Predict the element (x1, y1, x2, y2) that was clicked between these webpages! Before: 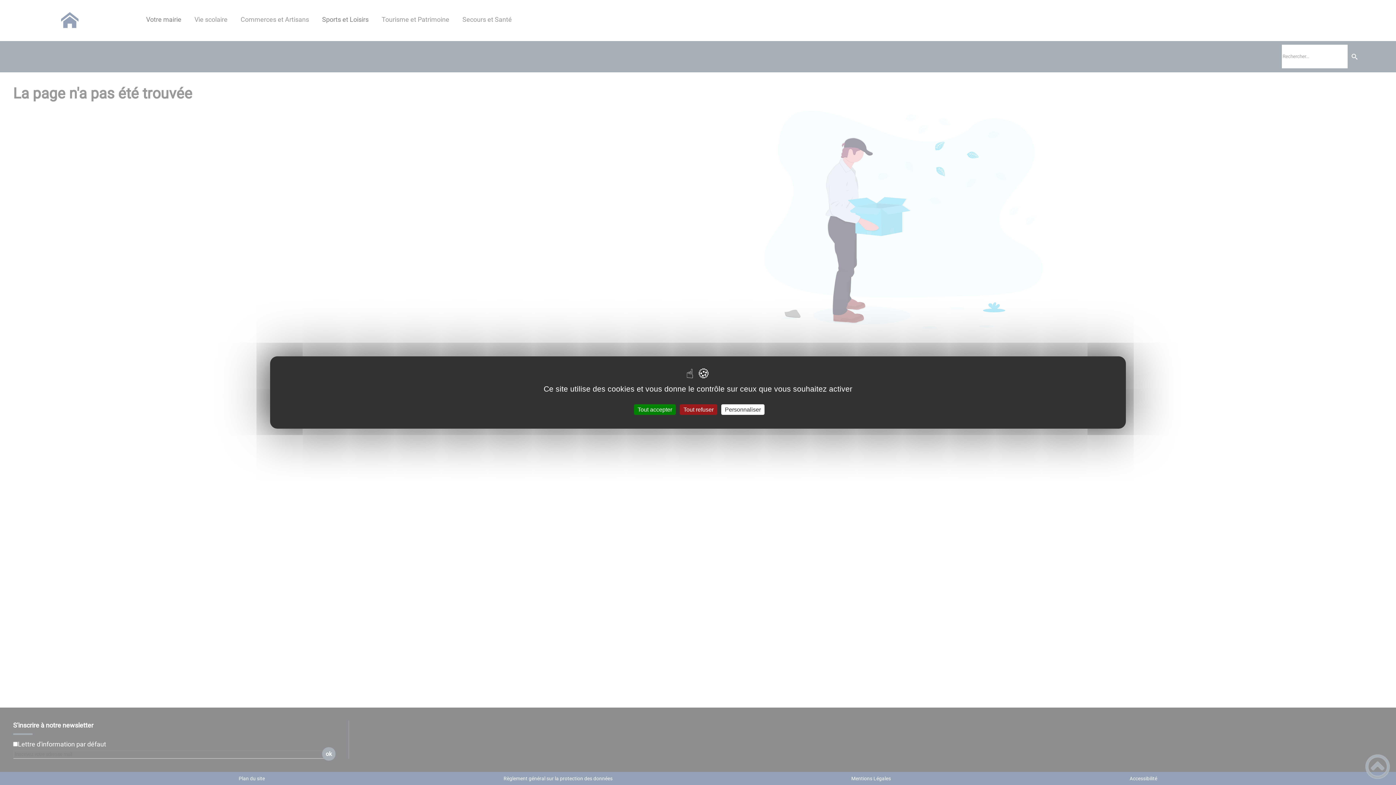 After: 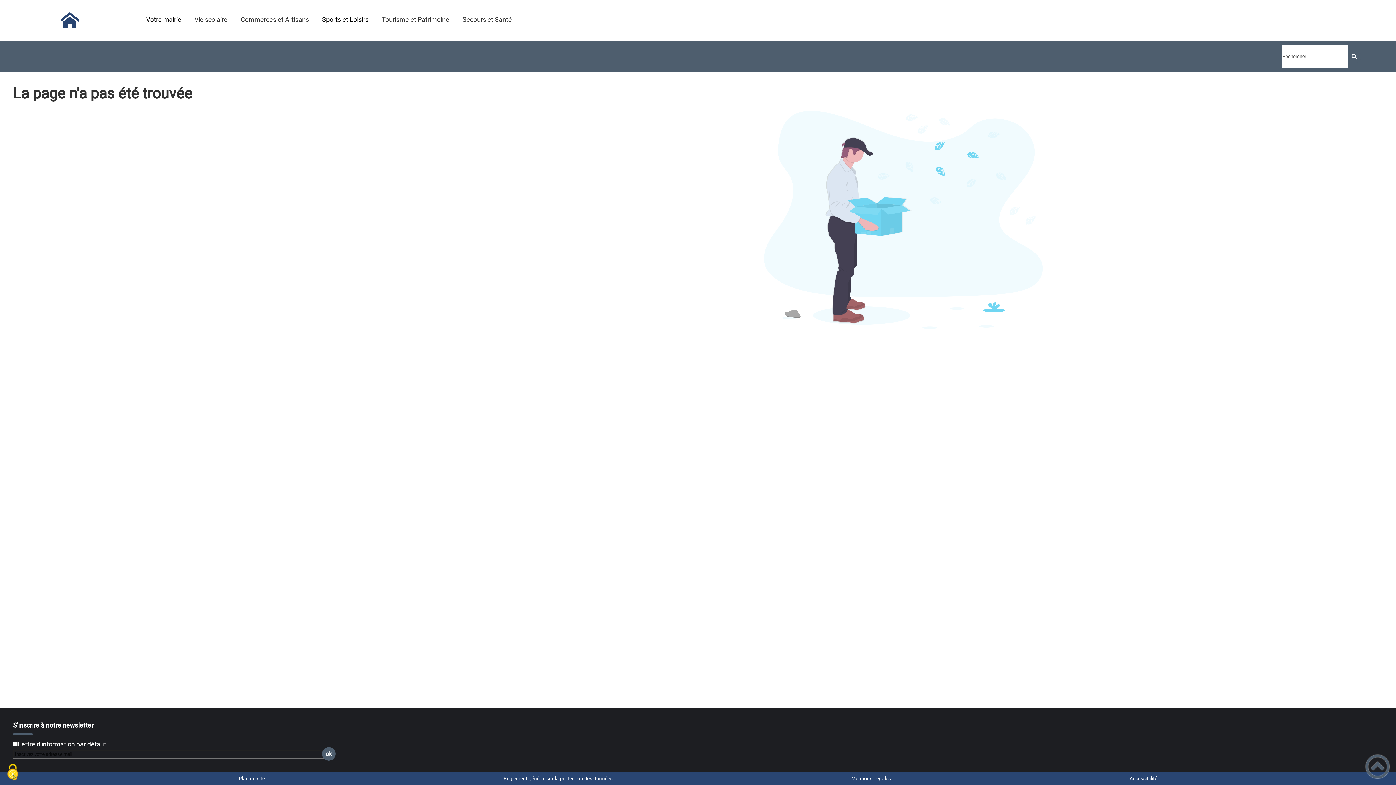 Action: bbox: (634, 404, 676, 415) label: Tout accepter